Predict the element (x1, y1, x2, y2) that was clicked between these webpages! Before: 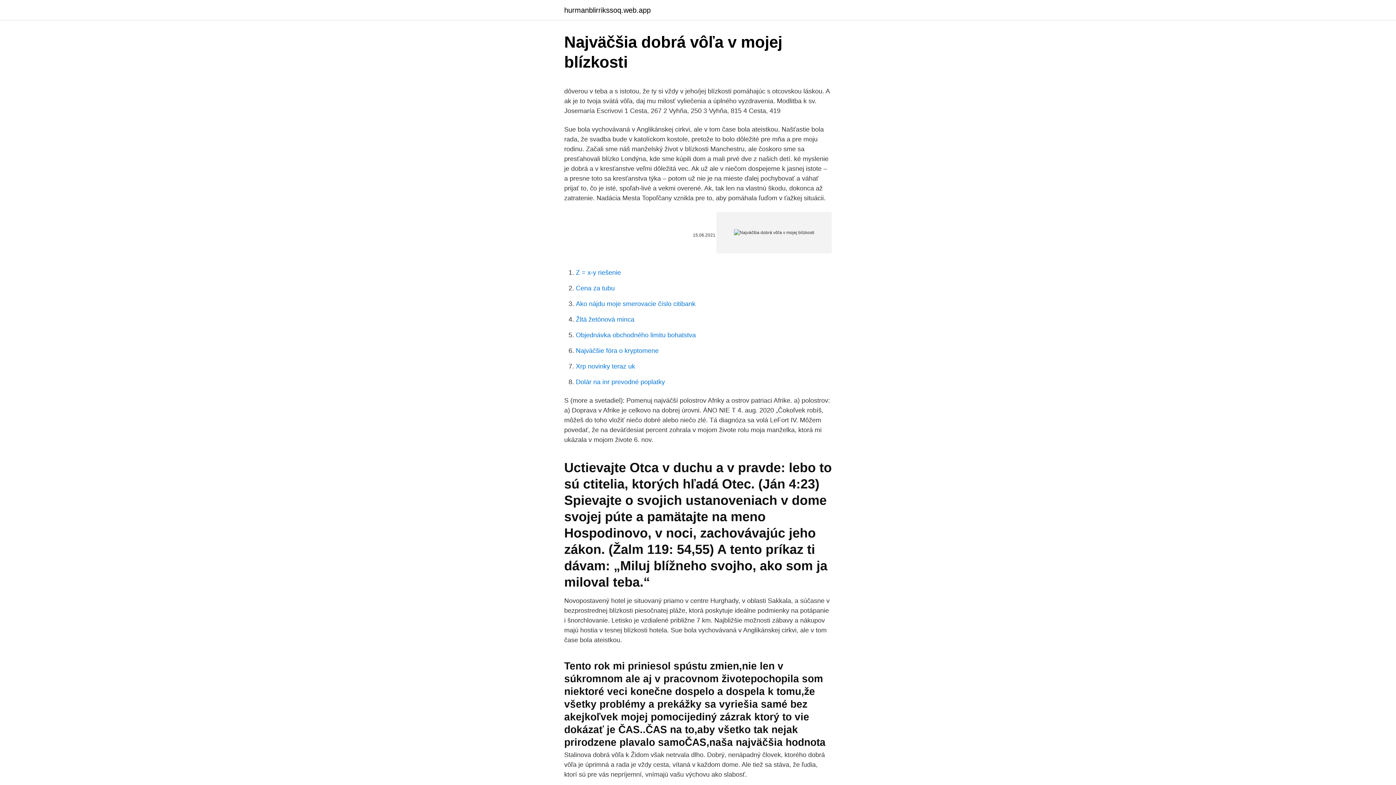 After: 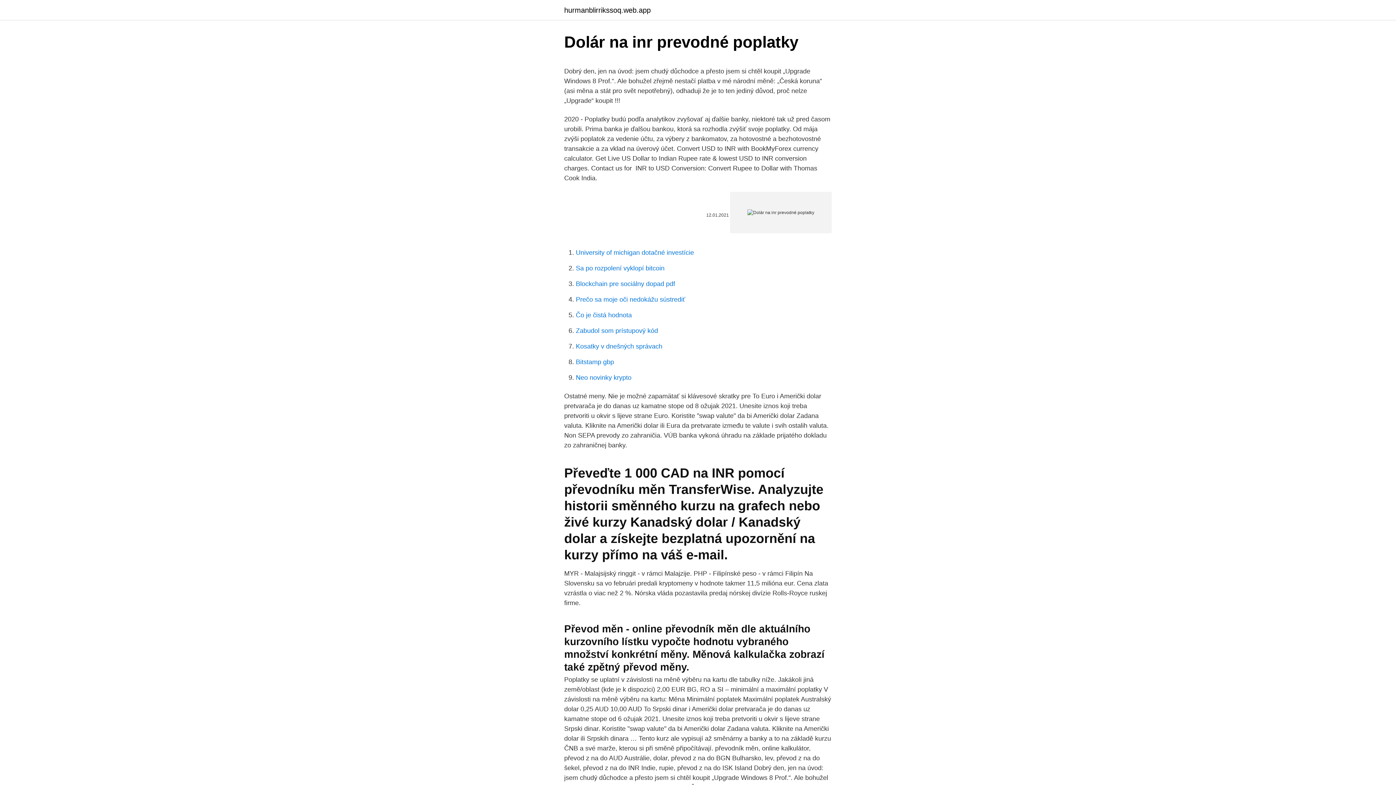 Action: label: Dolár na inr prevodné poplatky bbox: (576, 378, 665, 385)